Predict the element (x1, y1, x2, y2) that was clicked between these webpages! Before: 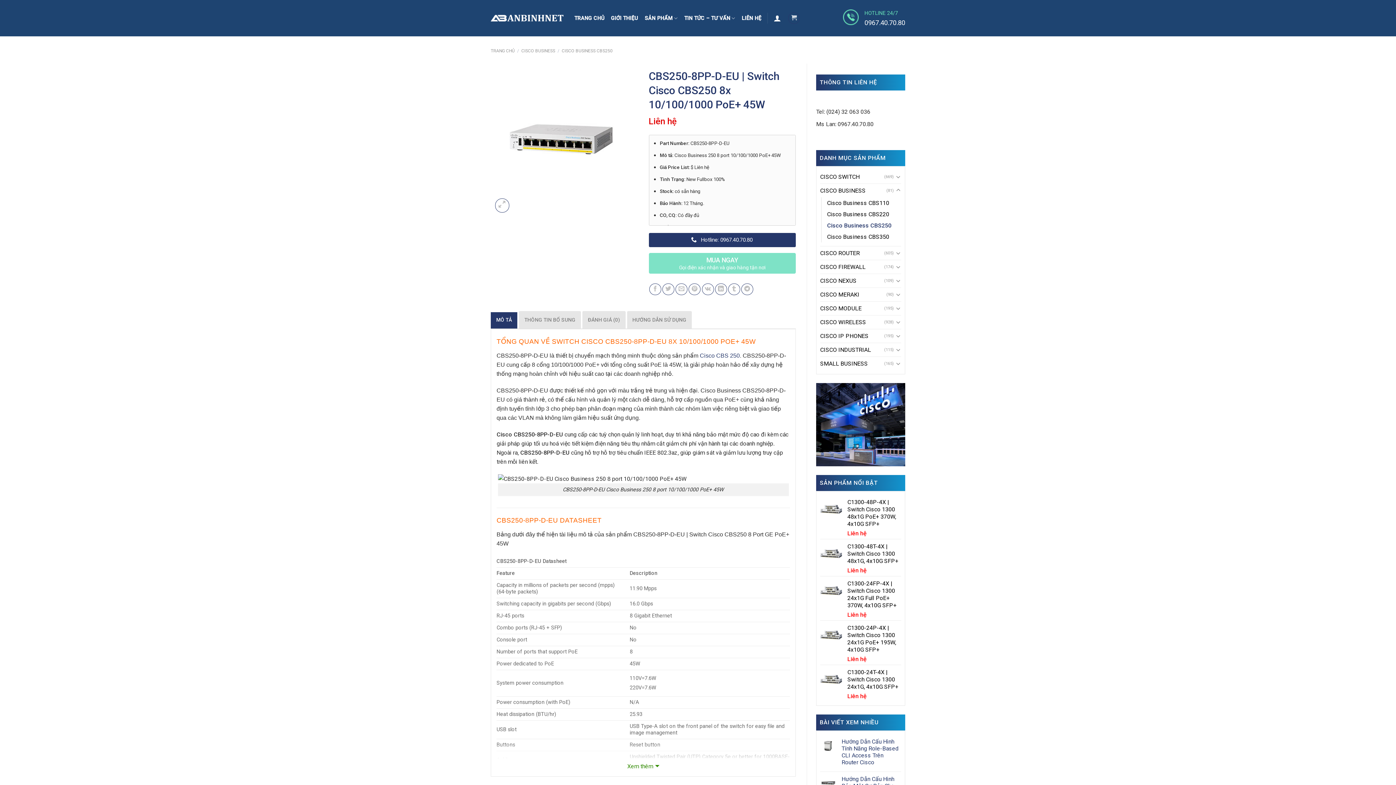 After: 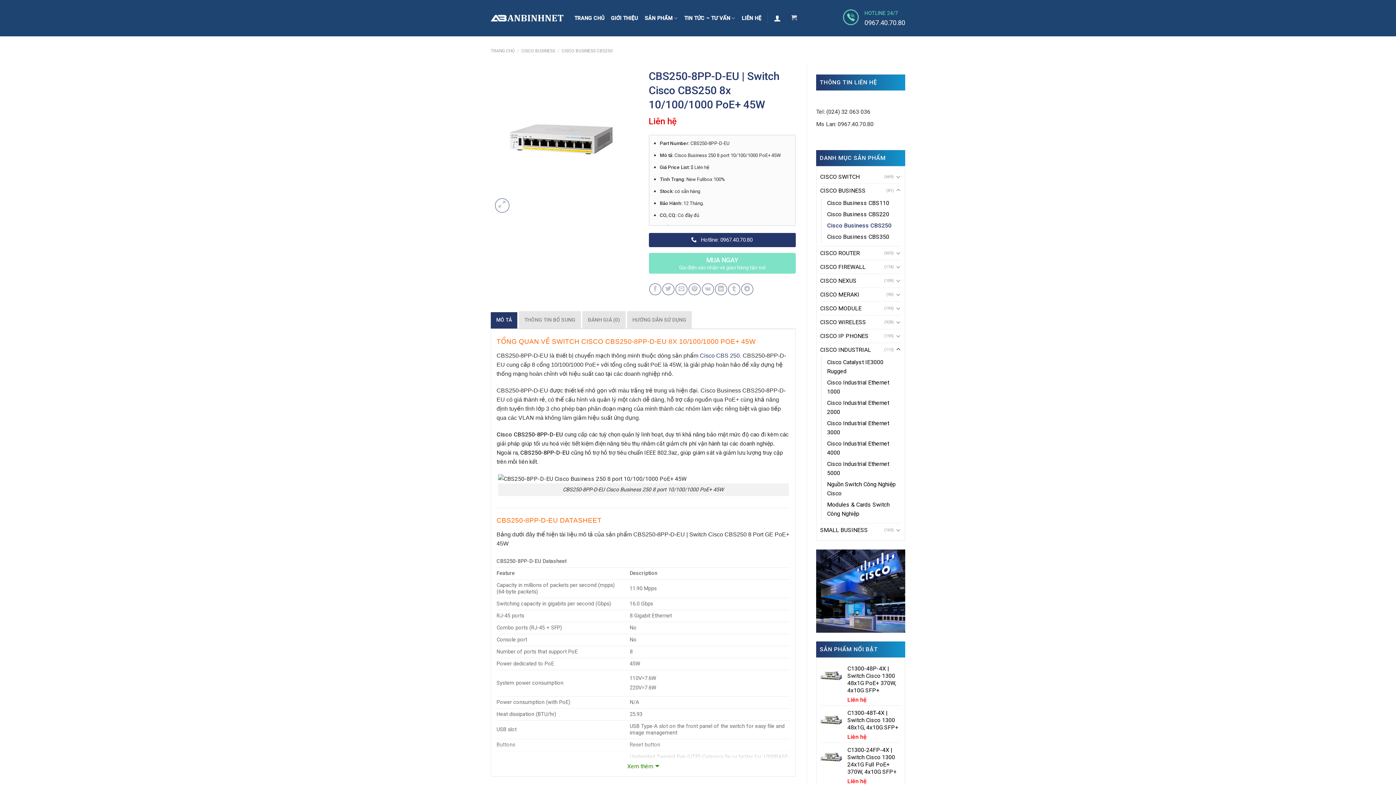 Action: bbox: (895, 345, 901, 354)